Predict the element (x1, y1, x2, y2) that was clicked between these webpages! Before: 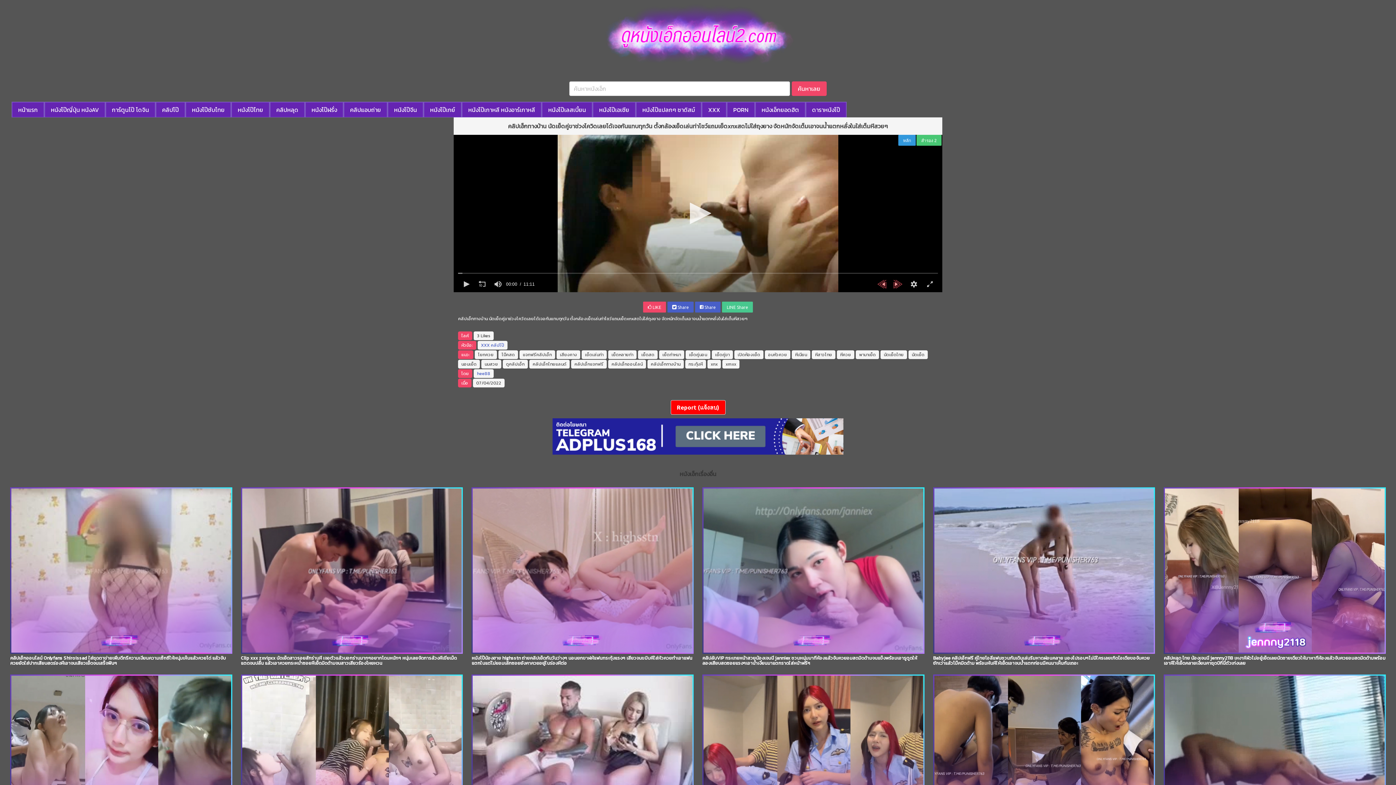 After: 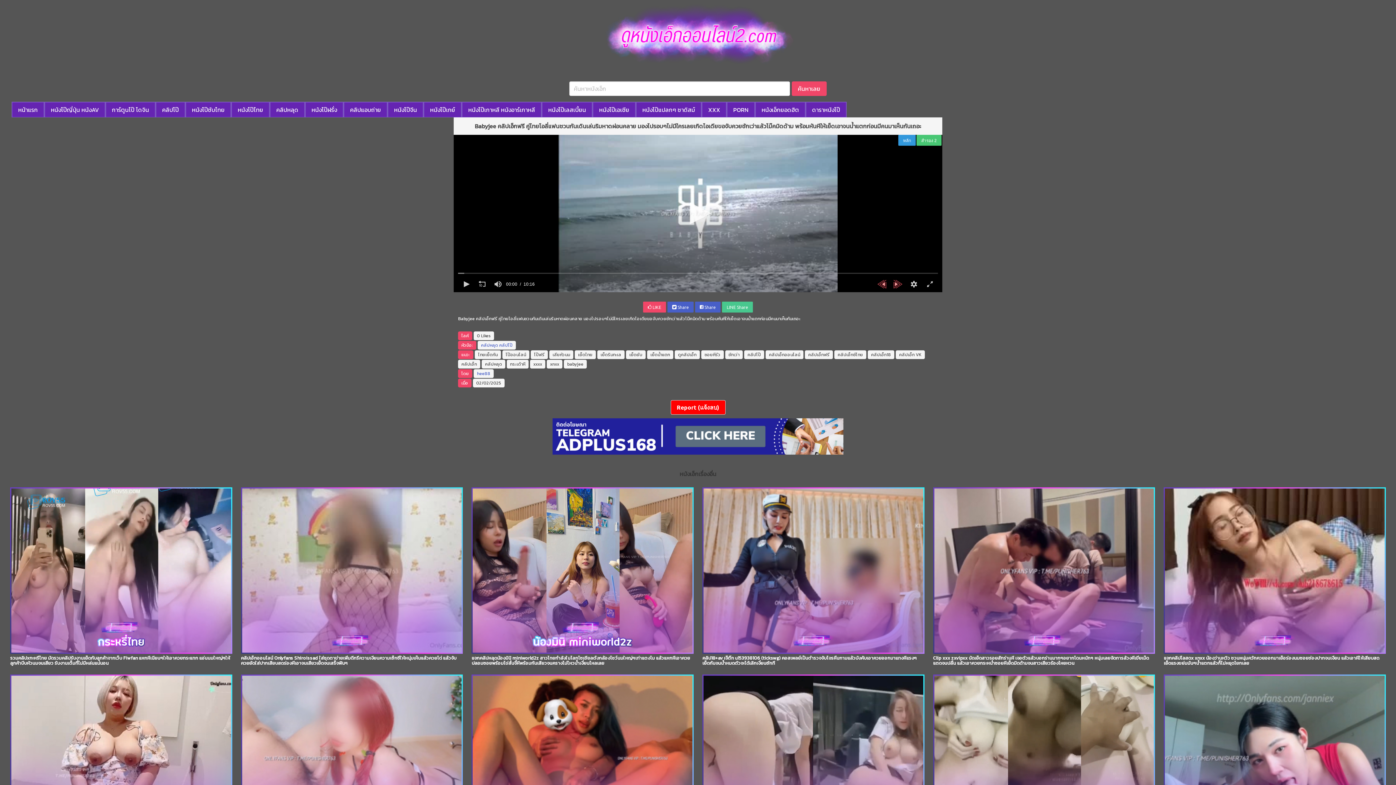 Action: label: Babyjee คลิปเอ็กฟรี คู่ไทยโอลี่แฟนชวนกันเดินเล่นริมหาดผ่อนคลาย มองไปรอบๆไม่มีใครเลยเกิดไอเดียขอจับควยชักเว่าแล้วโม๊คมิดด้าม พร้อมหันหีให้เย็ดเอาจนน้ำแตกก่อนมีคนมาเห็นกันเถอะ bbox: (933, 655, 1150, 667)